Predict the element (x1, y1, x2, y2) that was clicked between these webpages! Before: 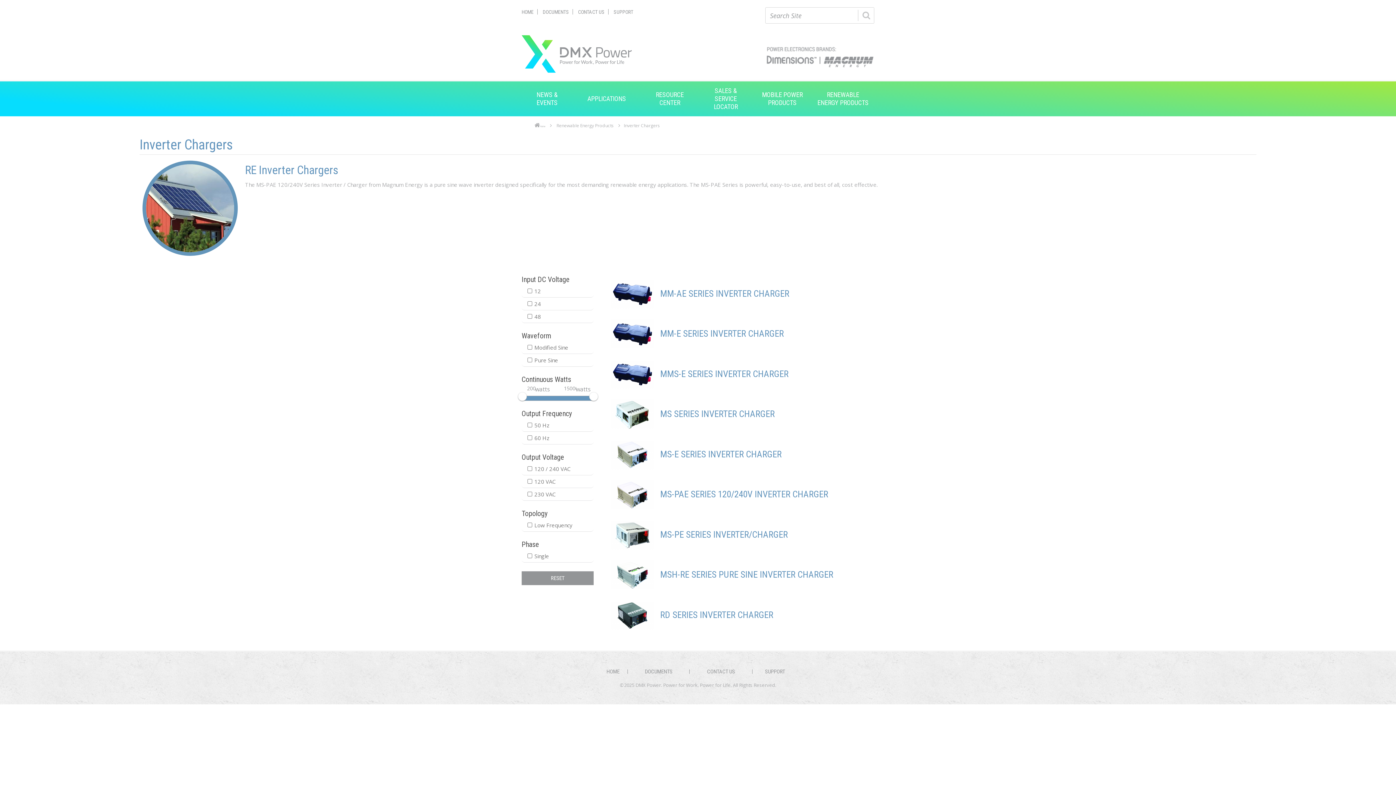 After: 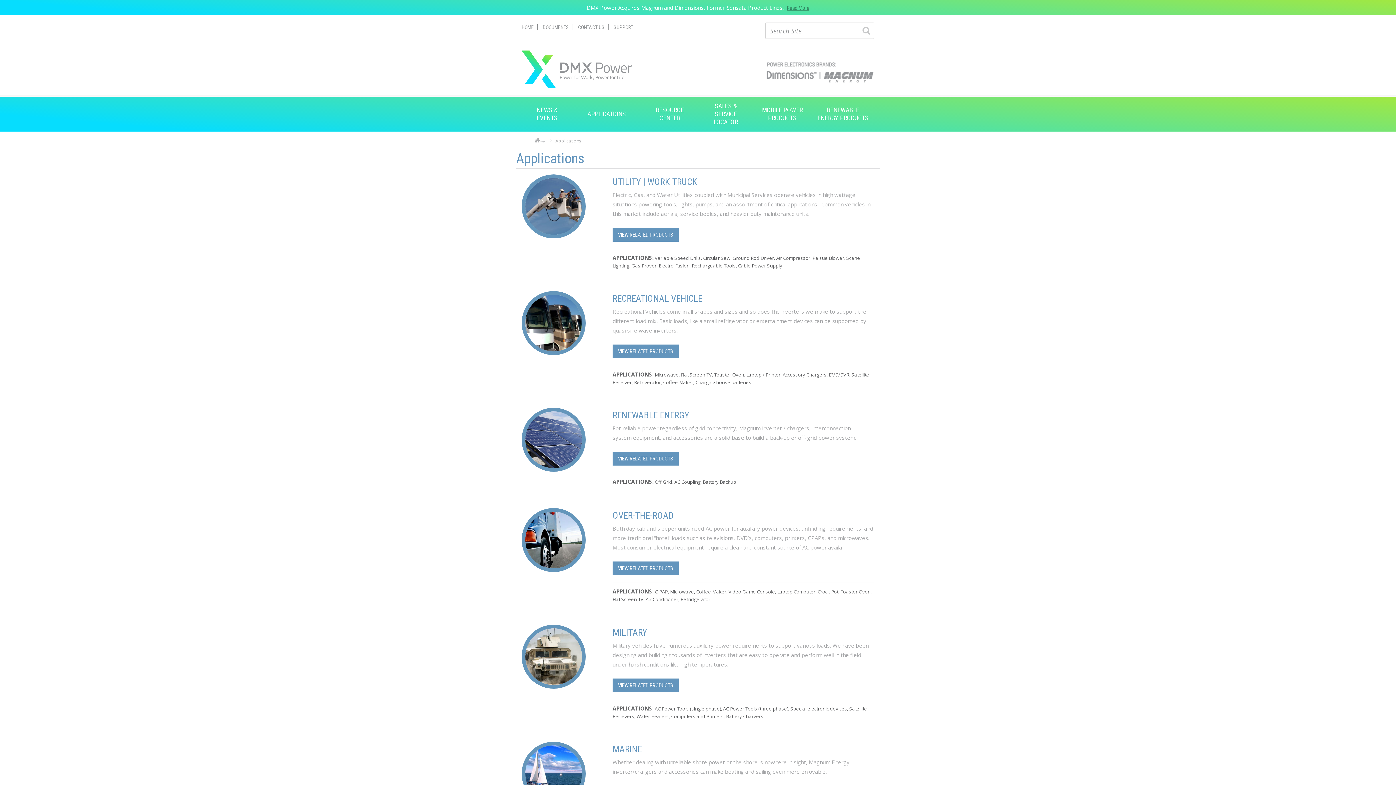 Action: bbox: (572, 89, 641, 108) label: APPLICATIONS